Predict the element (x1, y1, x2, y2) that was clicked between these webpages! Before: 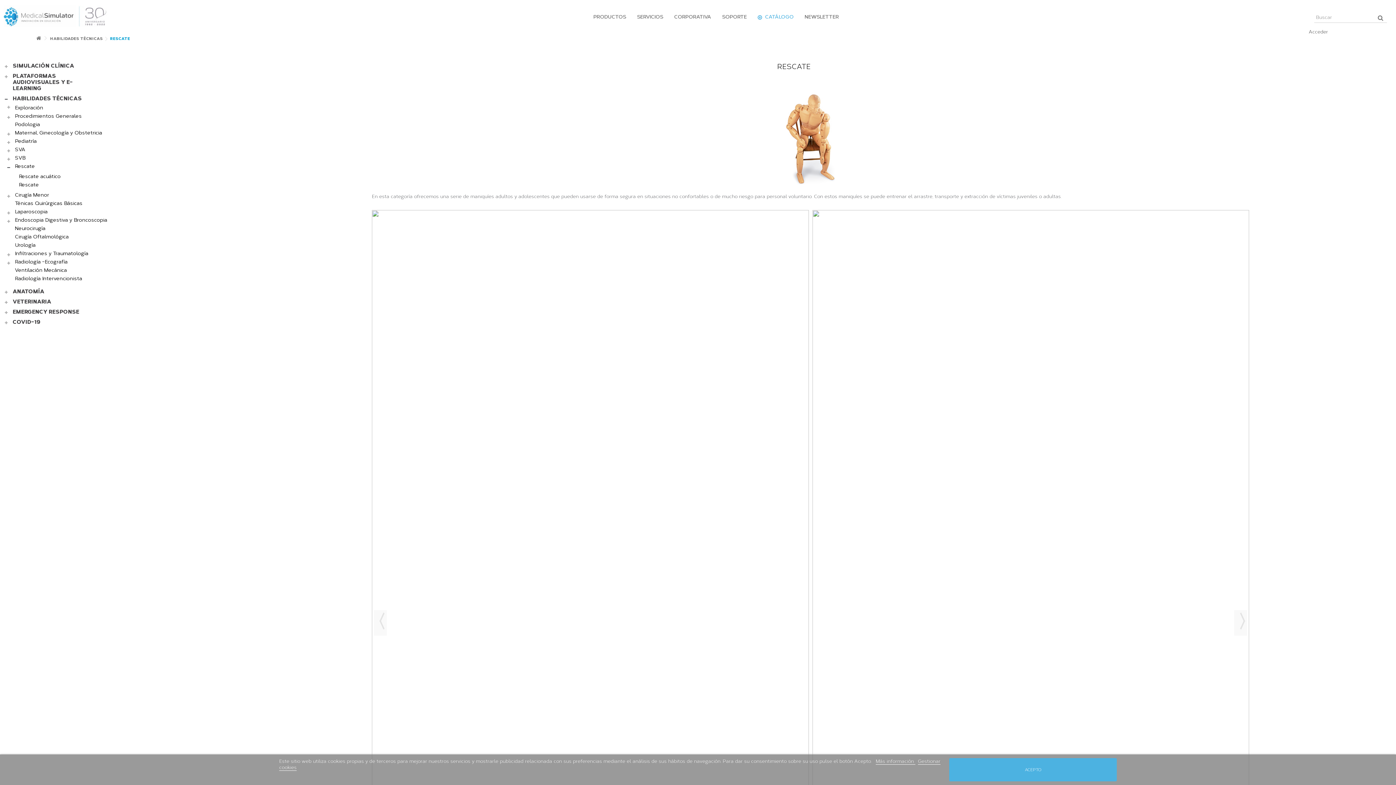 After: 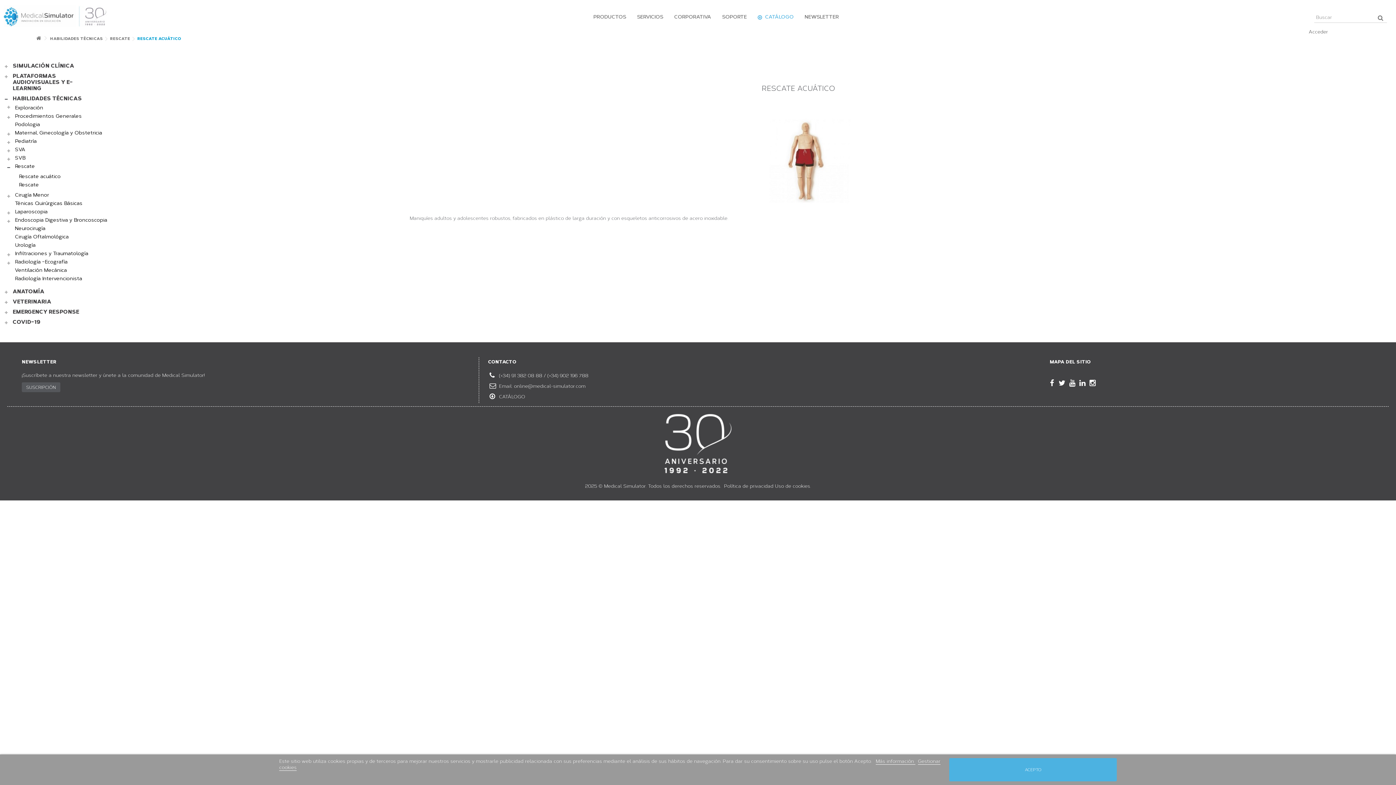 Action: label: Rescate acuático bbox: (15, 172, 111, 180)